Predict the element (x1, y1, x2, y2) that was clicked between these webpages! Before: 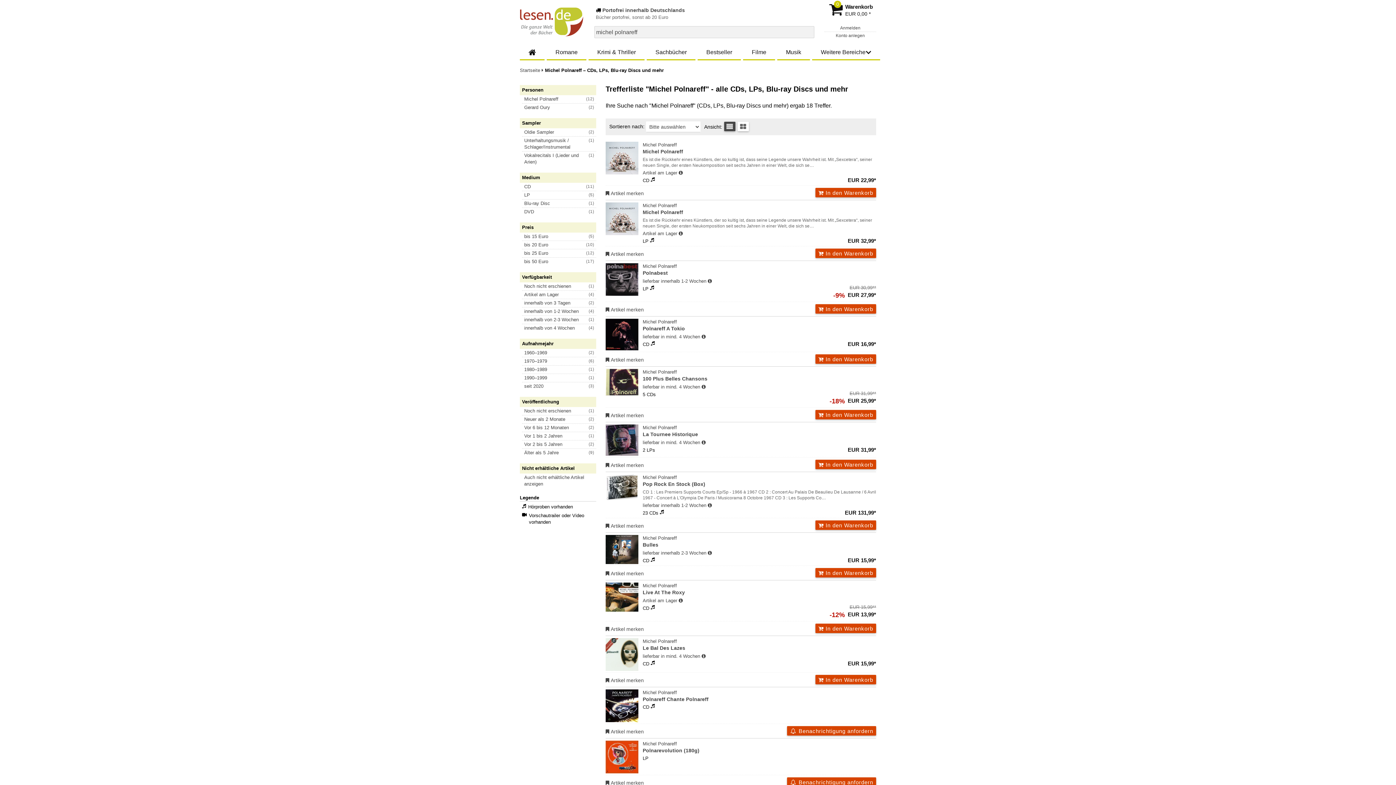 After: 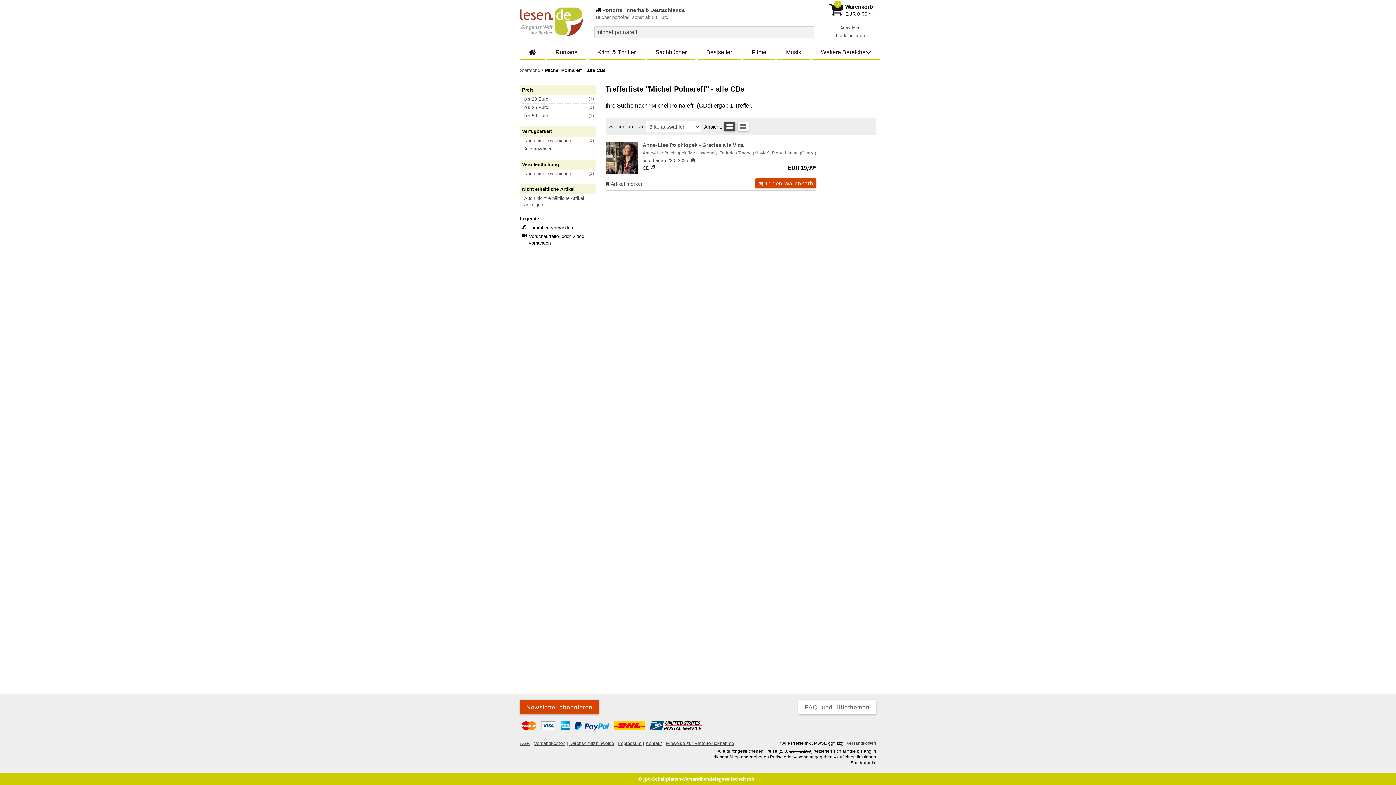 Action: label: Noch nicht erschienen
(1) bbox: (522, 282, 596, 290)